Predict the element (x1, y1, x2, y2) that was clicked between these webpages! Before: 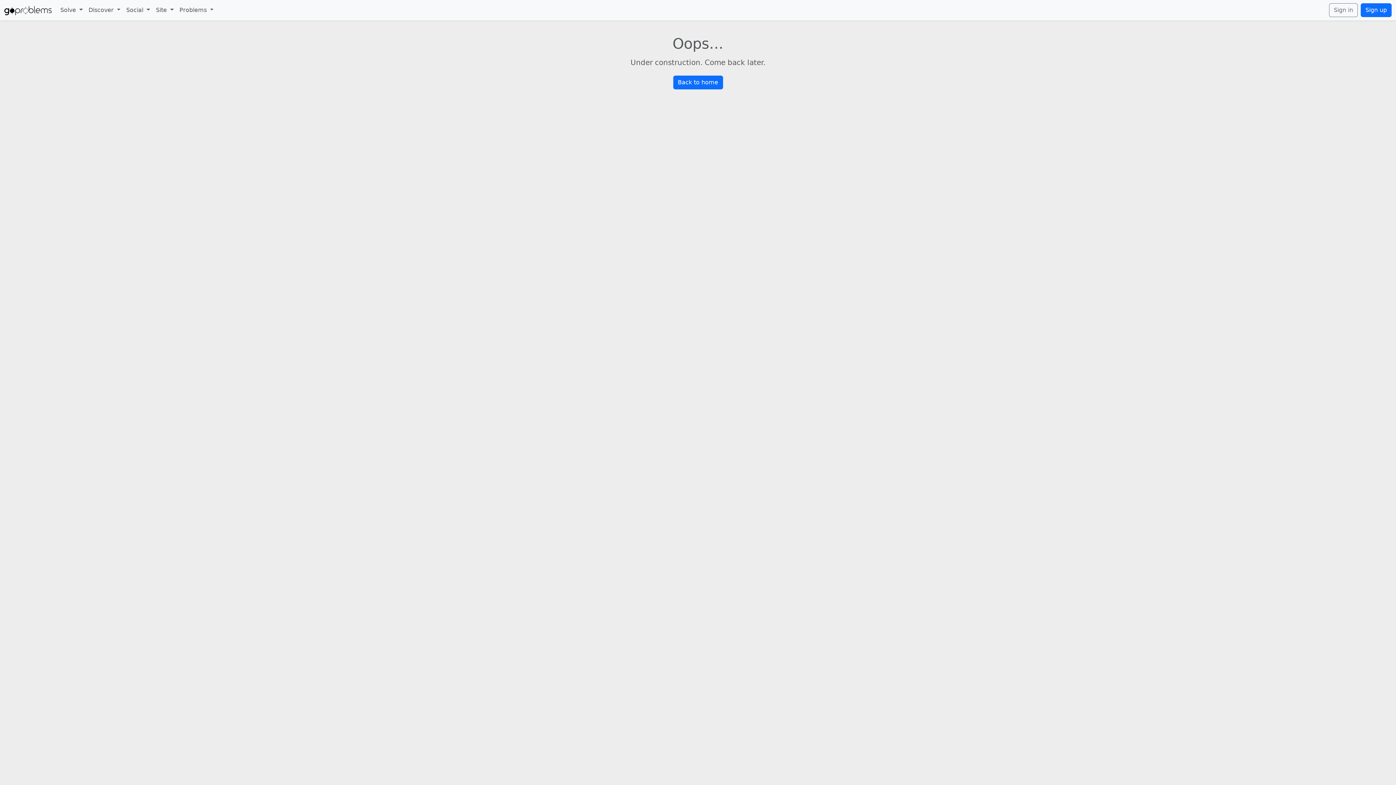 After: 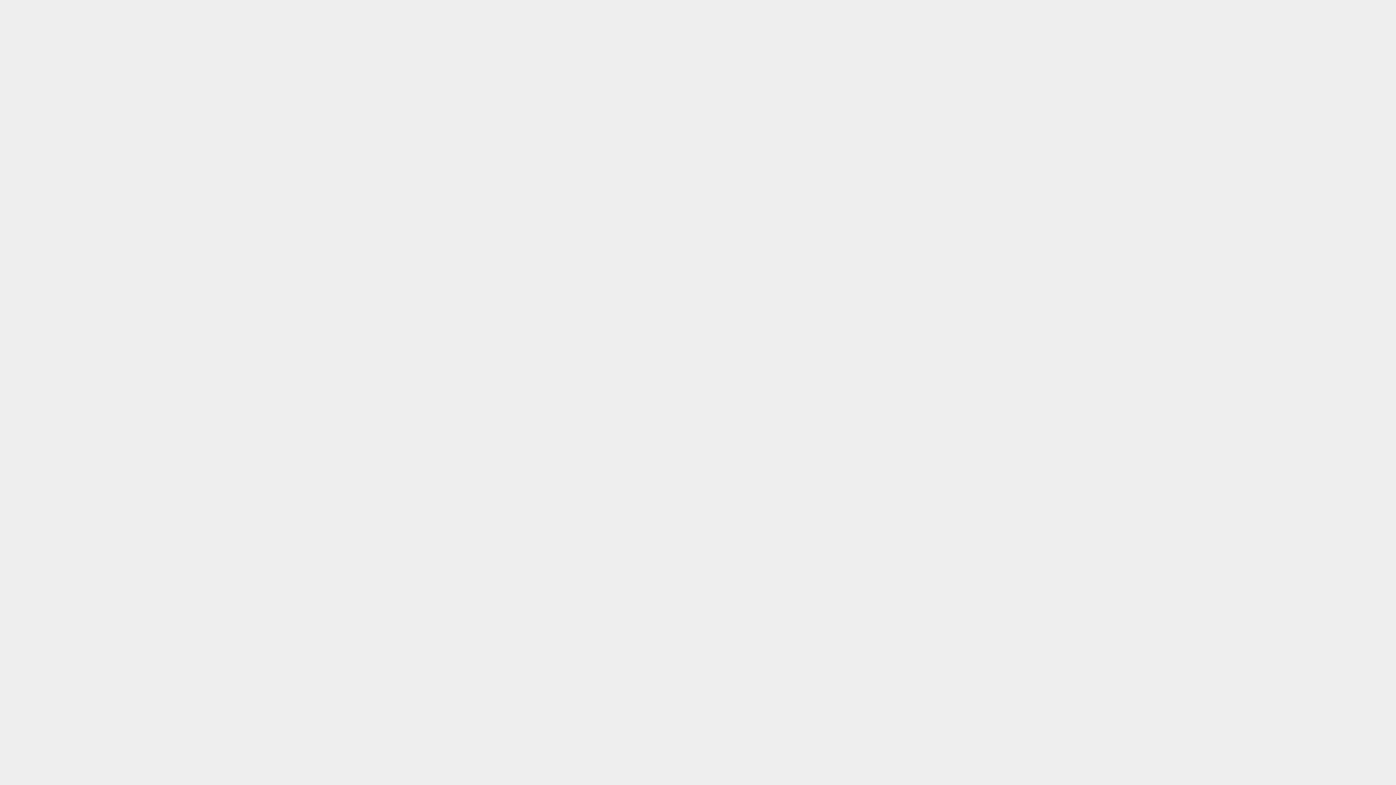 Action: bbox: (4, 2, 51, 17)